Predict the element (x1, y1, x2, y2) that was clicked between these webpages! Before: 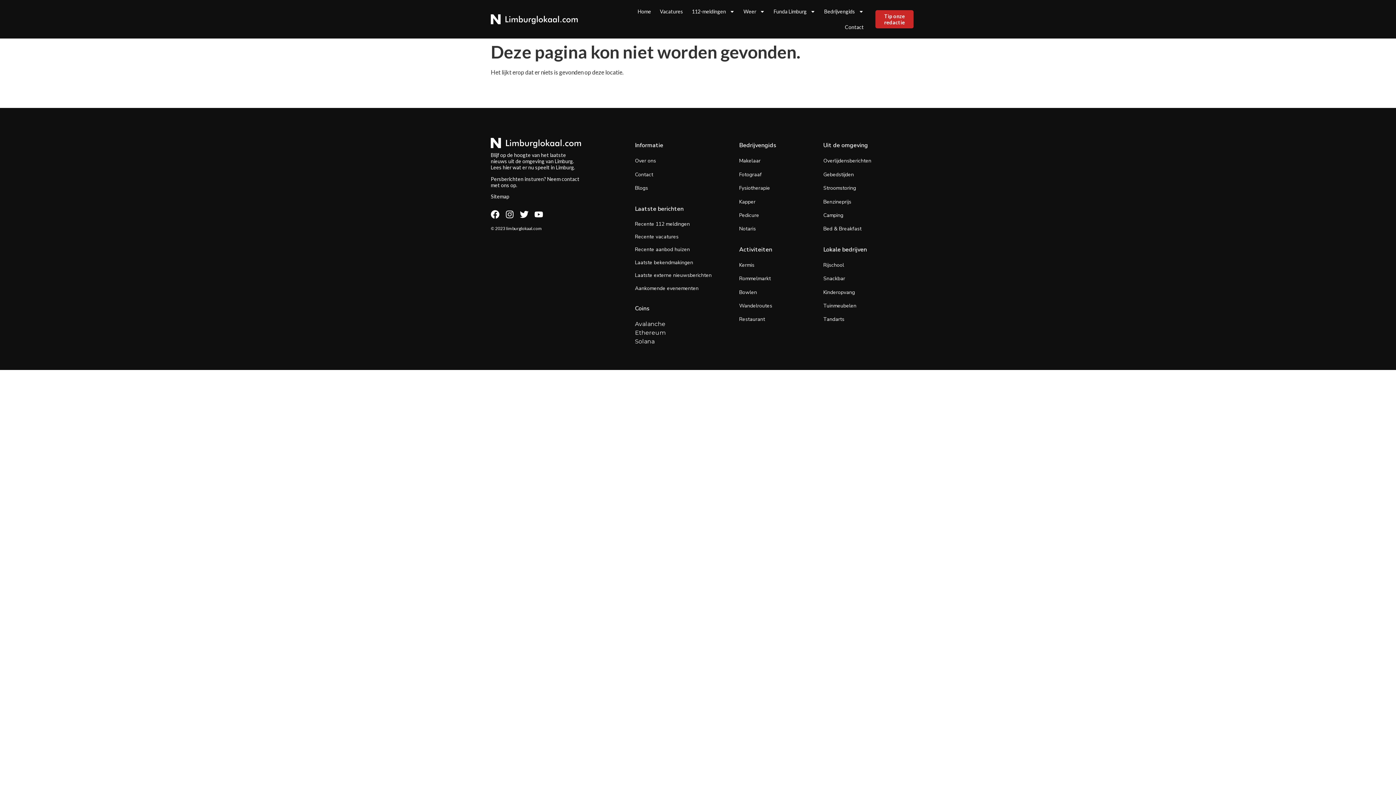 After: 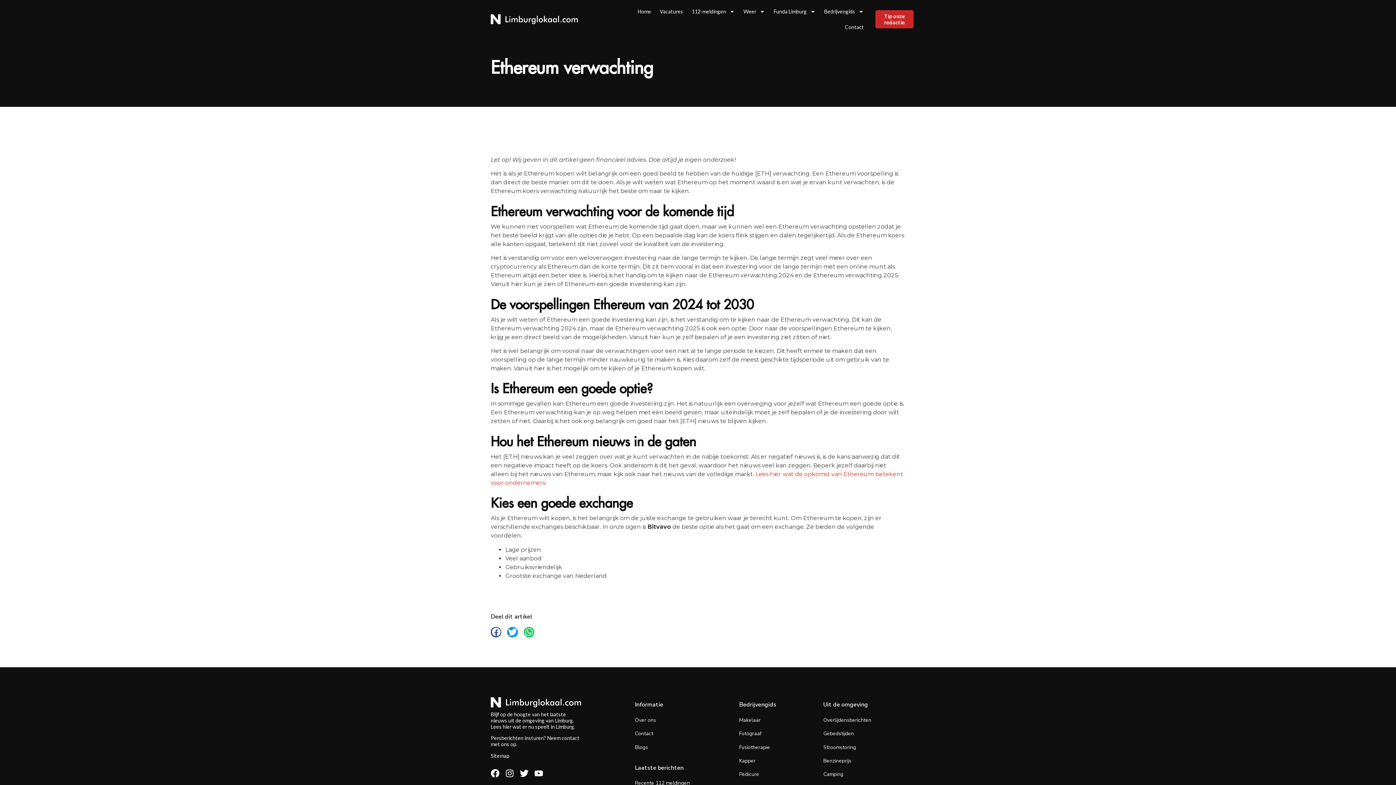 Action: label: Ethereum bbox: (635, 329, 665, 336)